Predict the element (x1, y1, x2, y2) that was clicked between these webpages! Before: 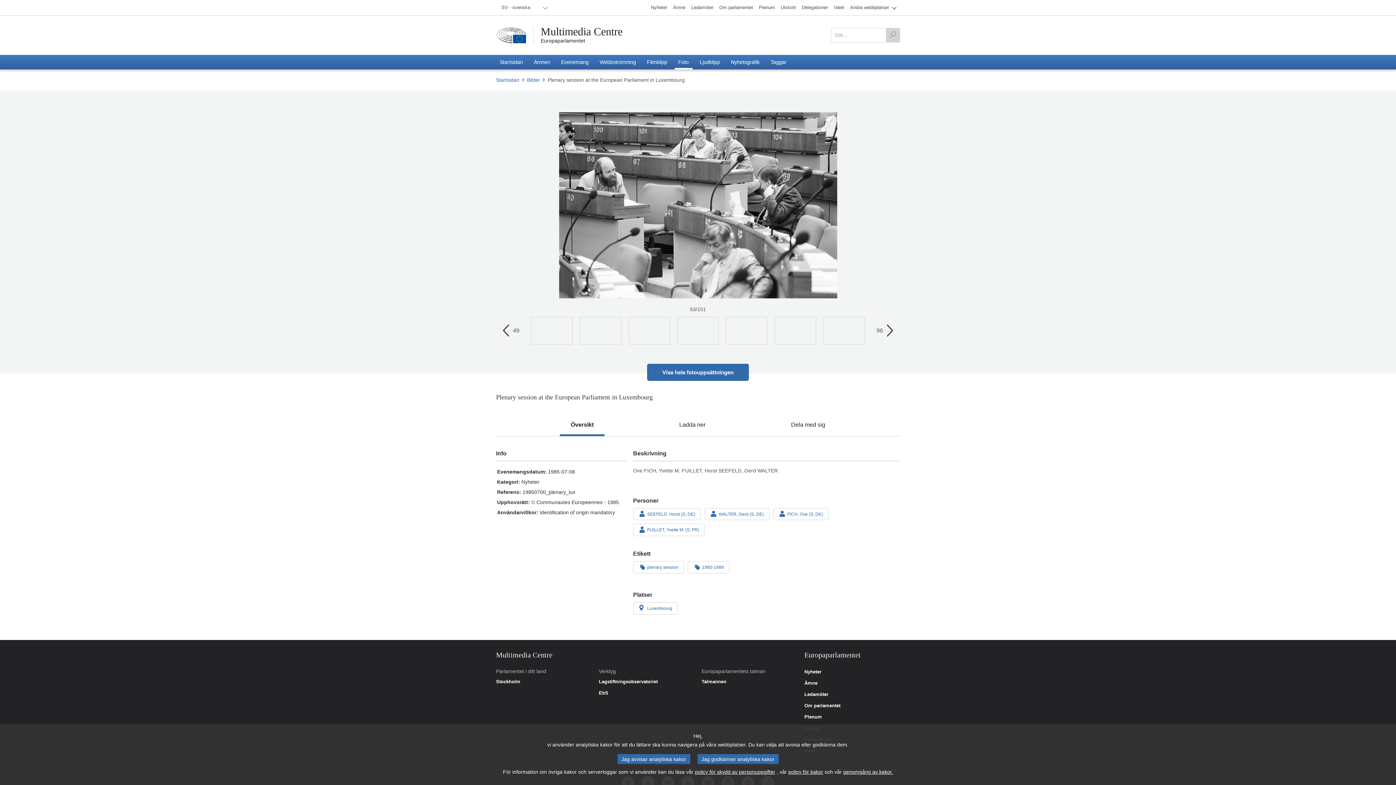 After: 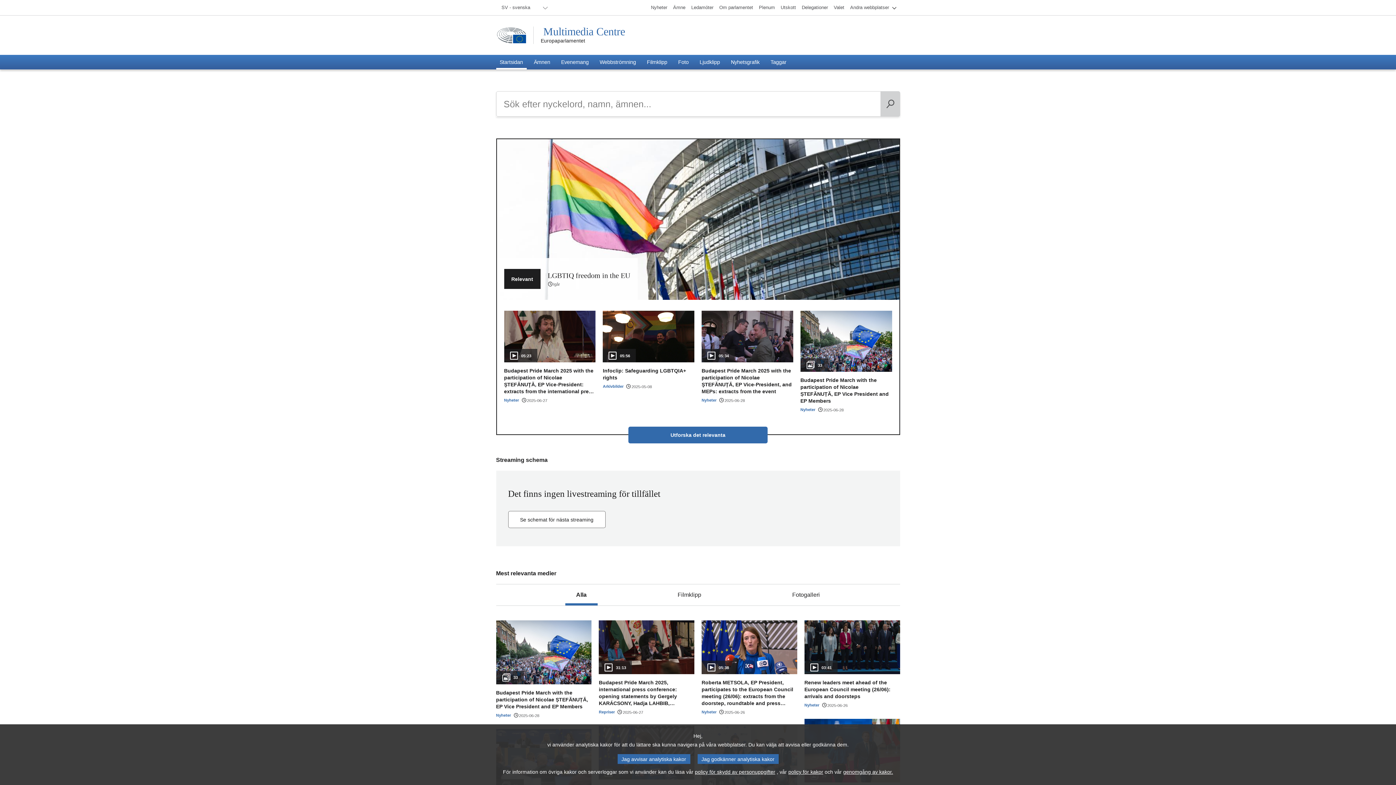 Action: label: Multimedia Centre bbox: (540, 25, 622, 37)